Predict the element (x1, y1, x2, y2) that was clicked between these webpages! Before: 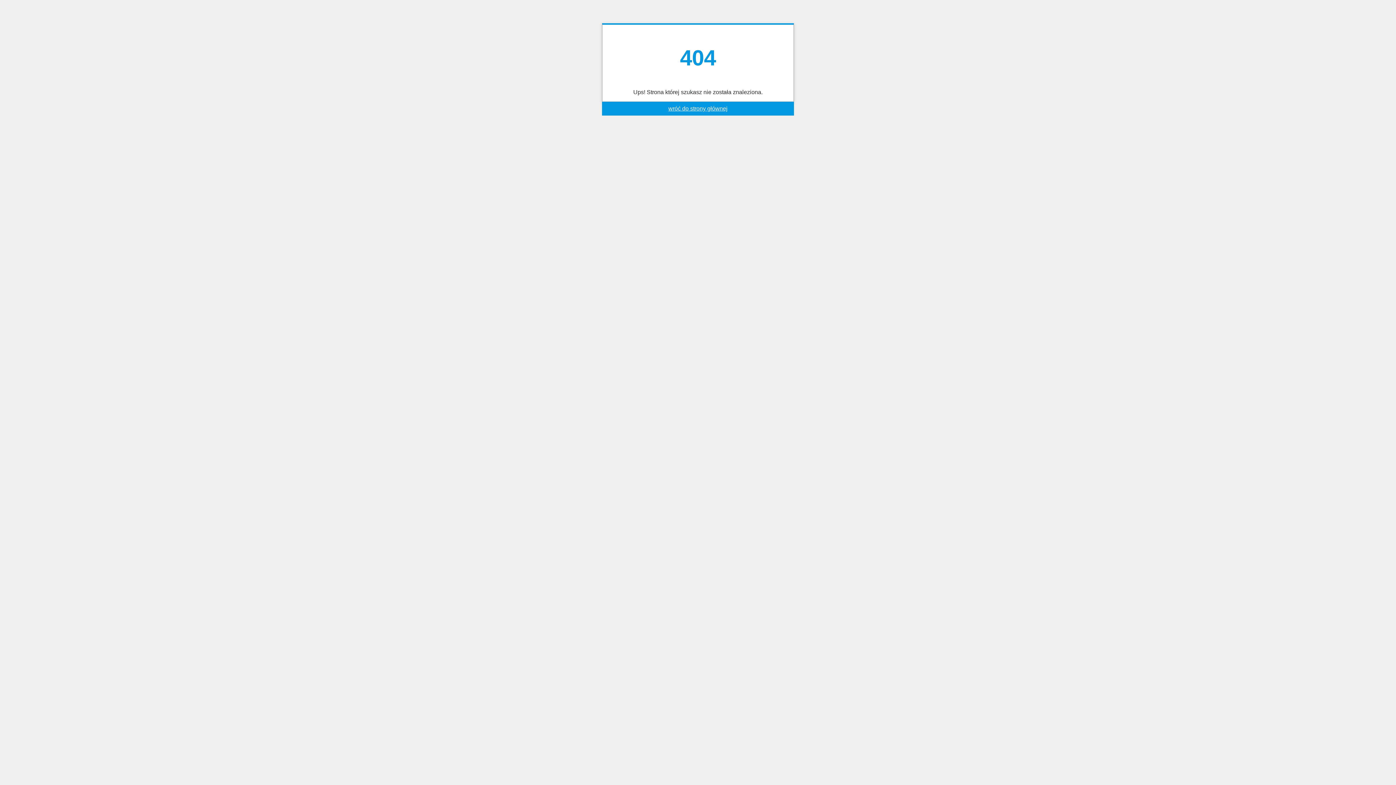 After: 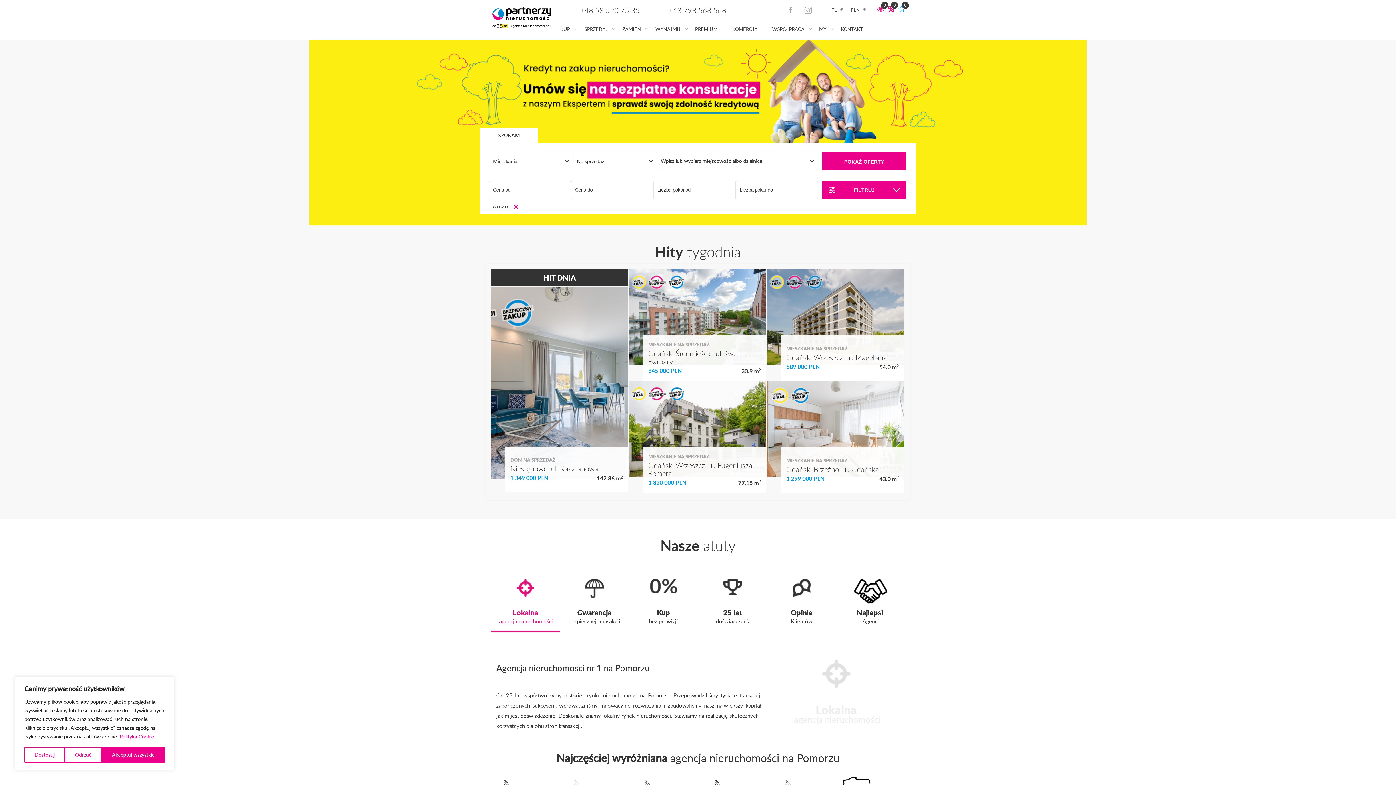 Action: label: wróć do strony głównej bbox: (602, 101, 794, 115)